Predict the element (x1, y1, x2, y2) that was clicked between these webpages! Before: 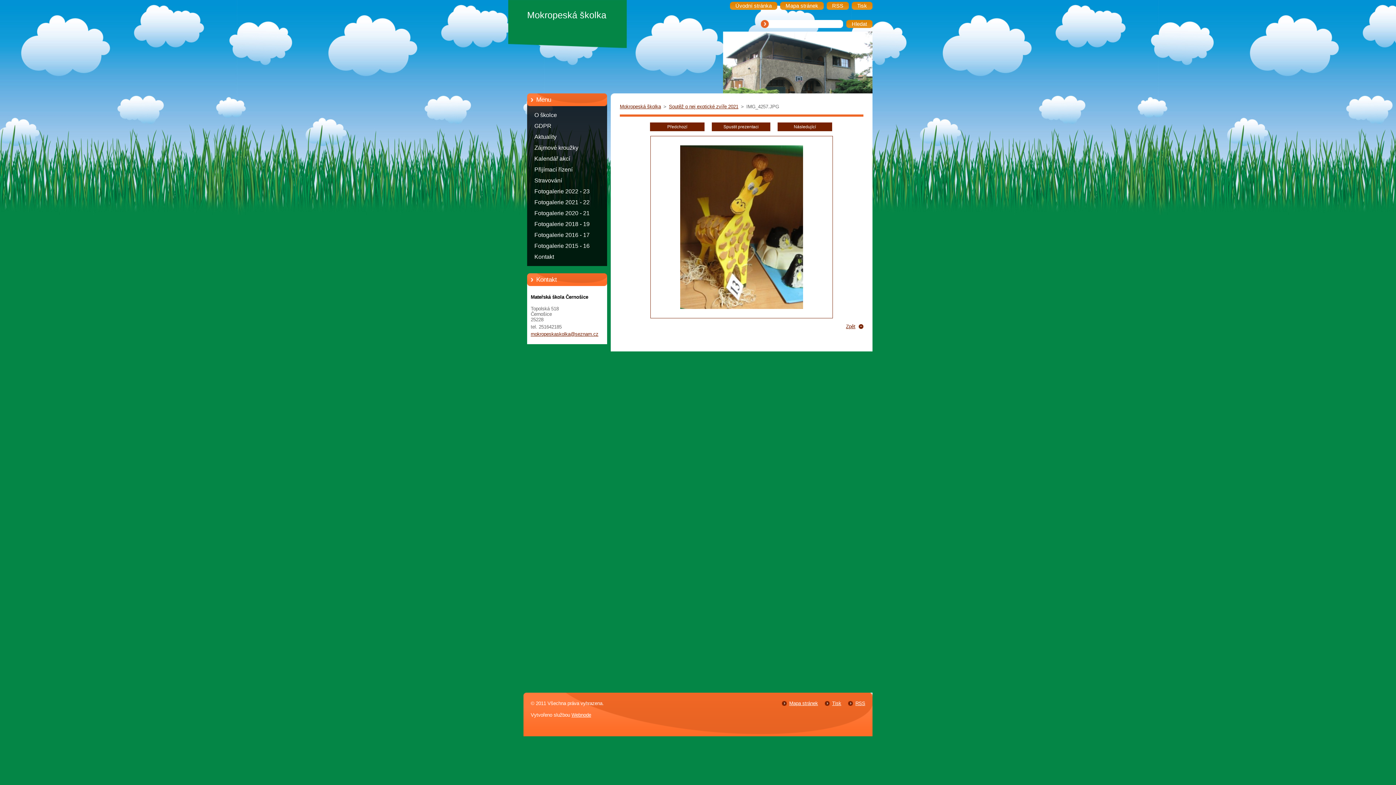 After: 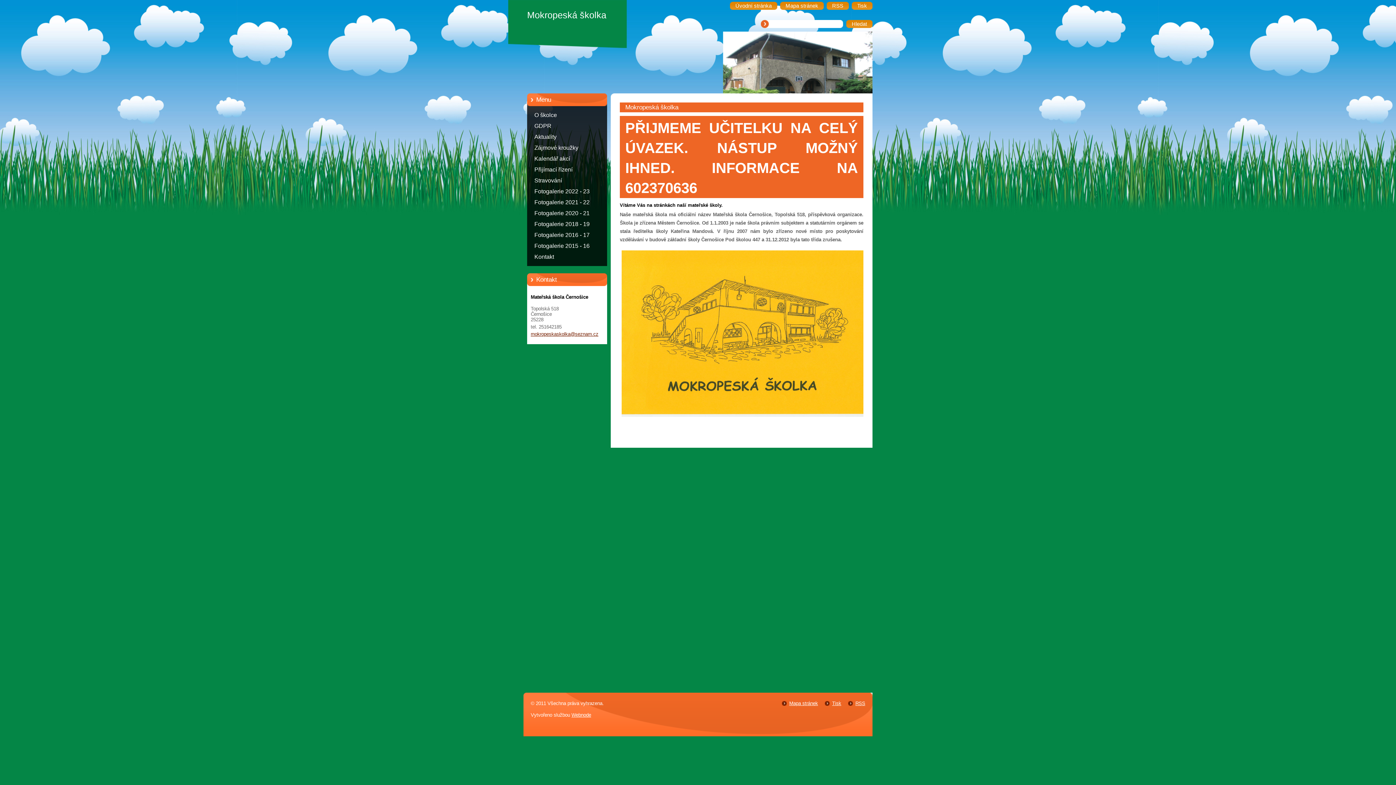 Action: bbox: (730, 1, 777, 9) label: Úvodní stránka